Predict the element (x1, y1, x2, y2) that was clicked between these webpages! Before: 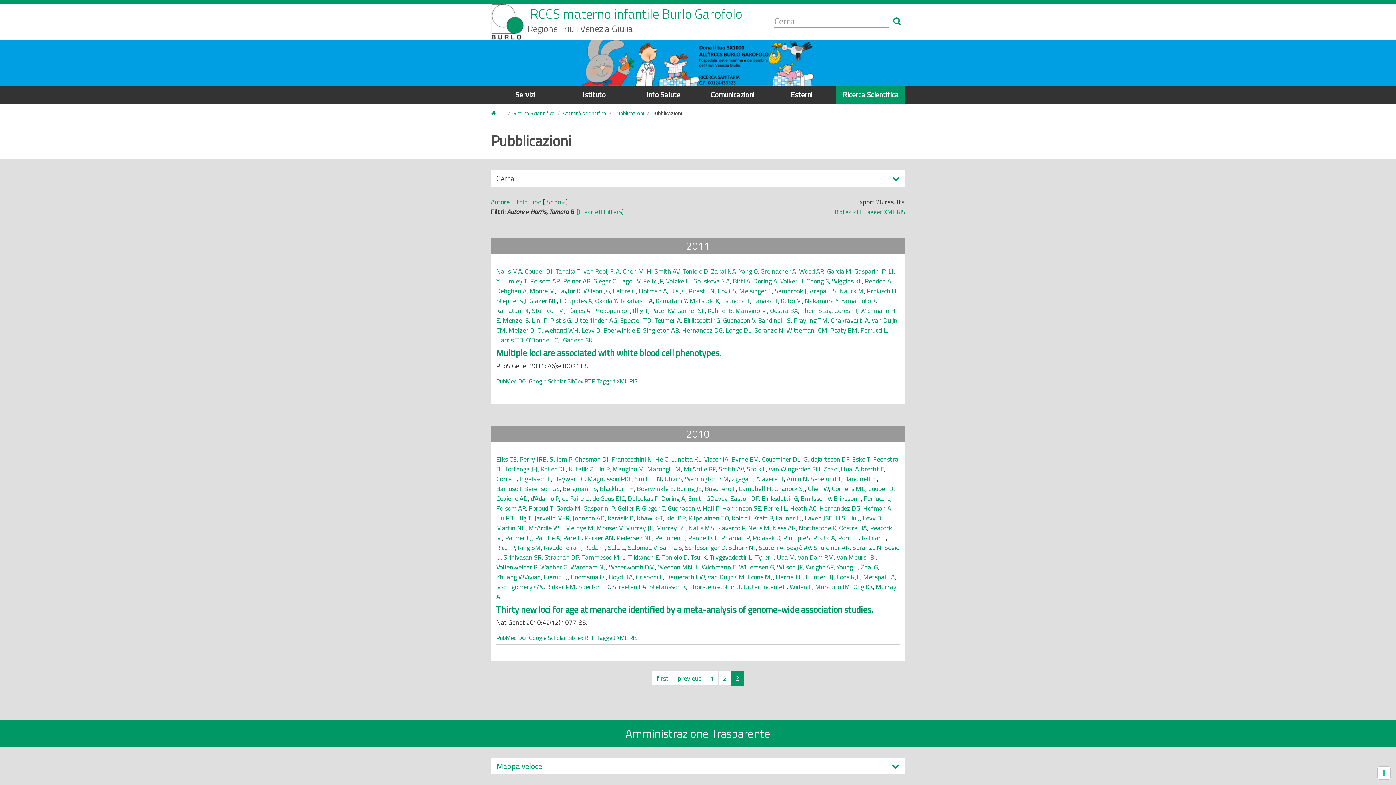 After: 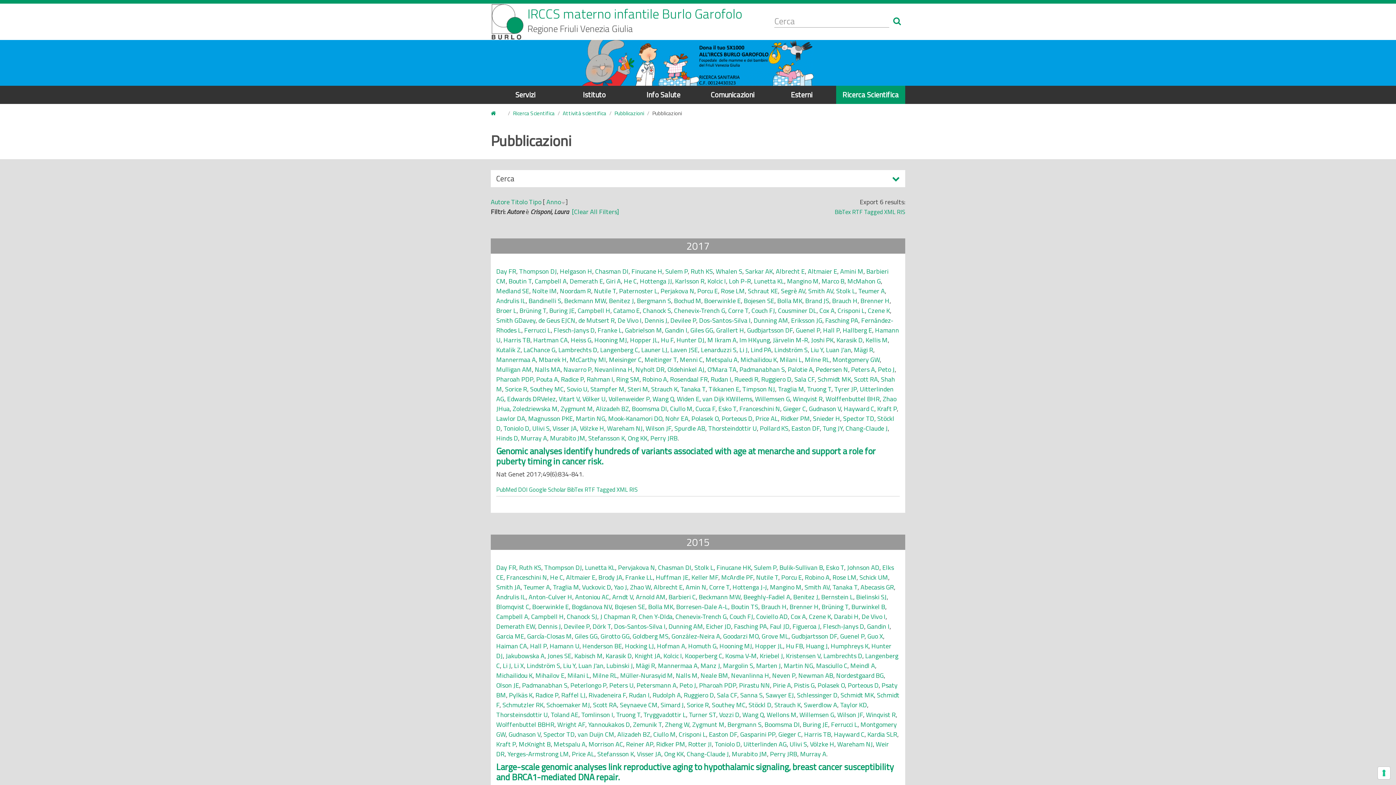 Action: bbox: (636, 572, 663, 582) label: Crisponi L